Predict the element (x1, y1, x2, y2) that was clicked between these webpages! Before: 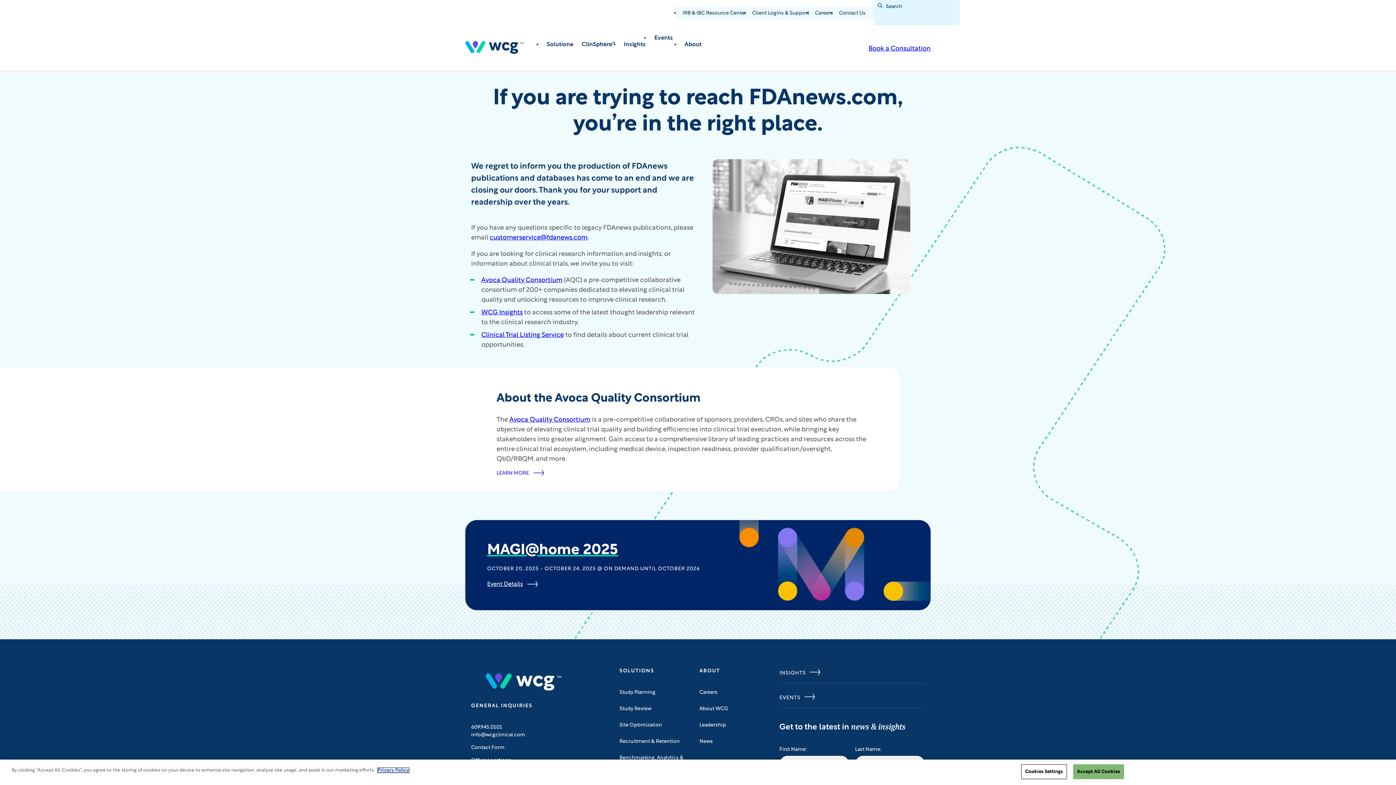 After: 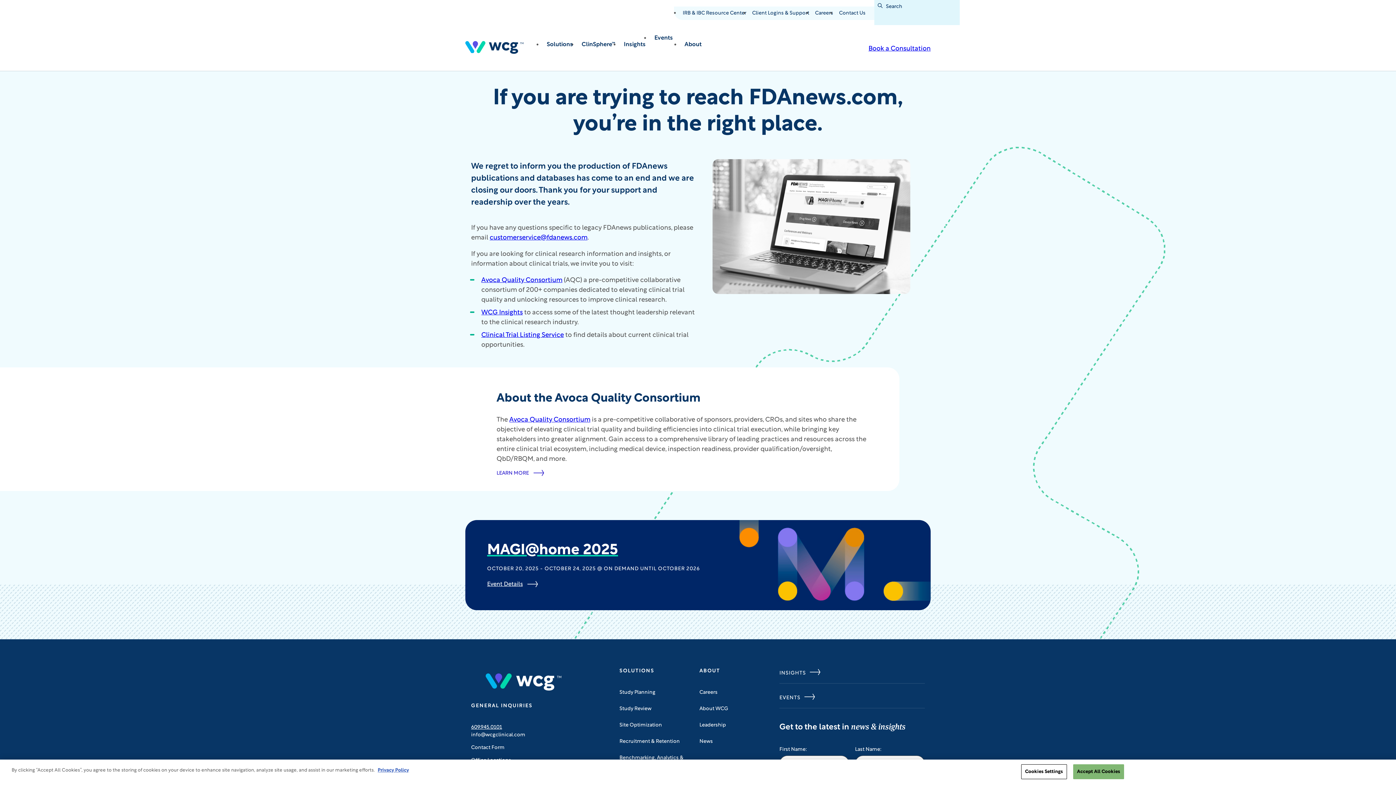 Action: label: 609.945.0101 bbox: (471, 725, 502, 730)